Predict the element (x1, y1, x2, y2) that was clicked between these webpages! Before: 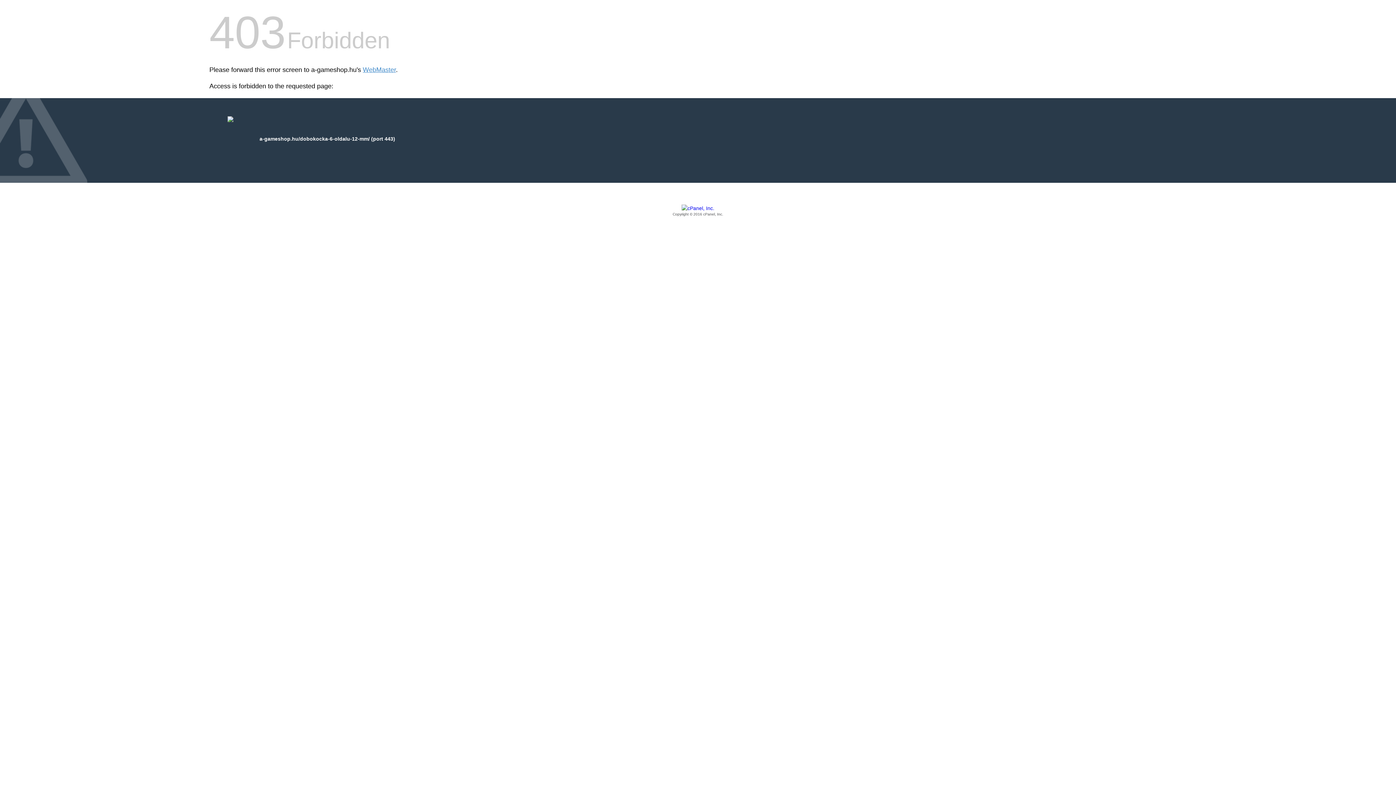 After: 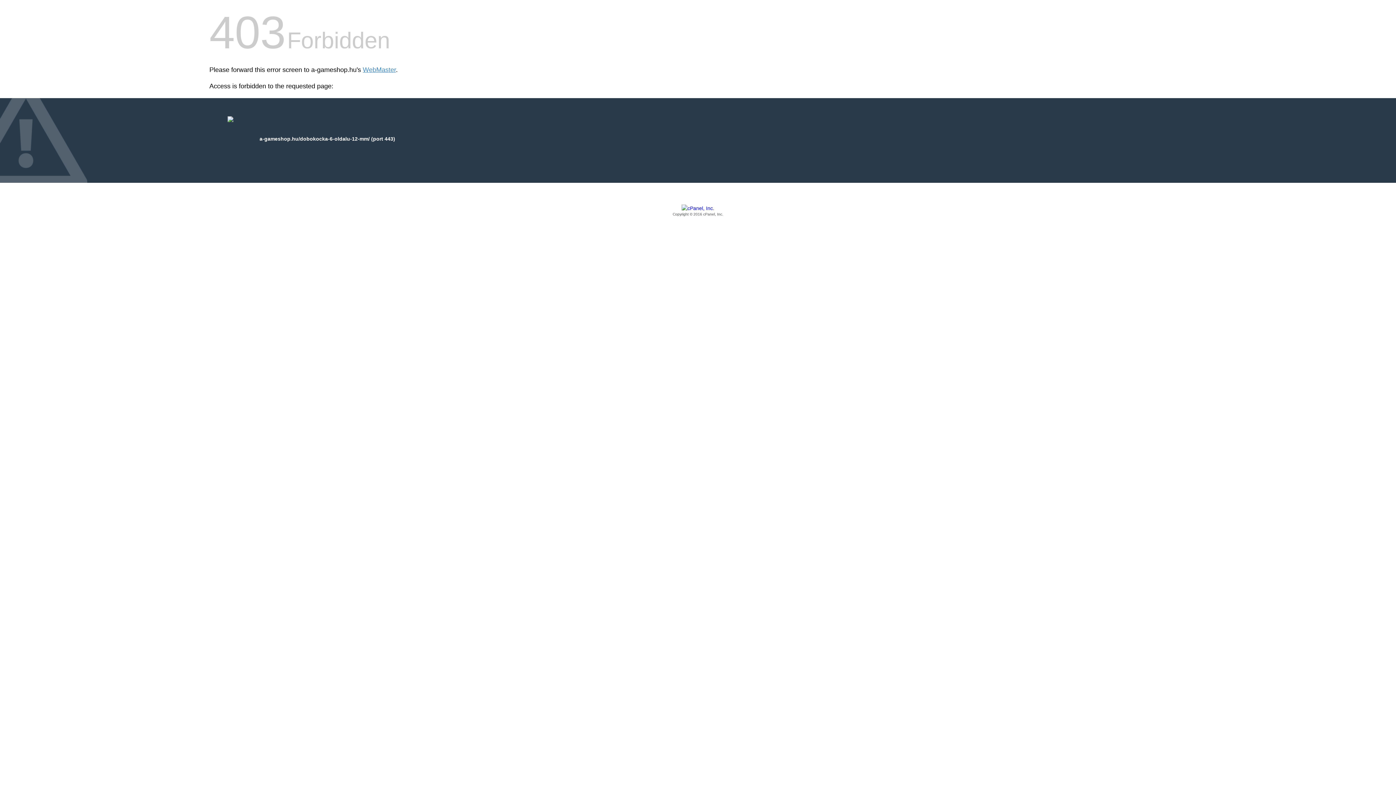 Action: label: Copyright © 2016 cPanel, Inc. bbox: (209, 205, 1186, 217)